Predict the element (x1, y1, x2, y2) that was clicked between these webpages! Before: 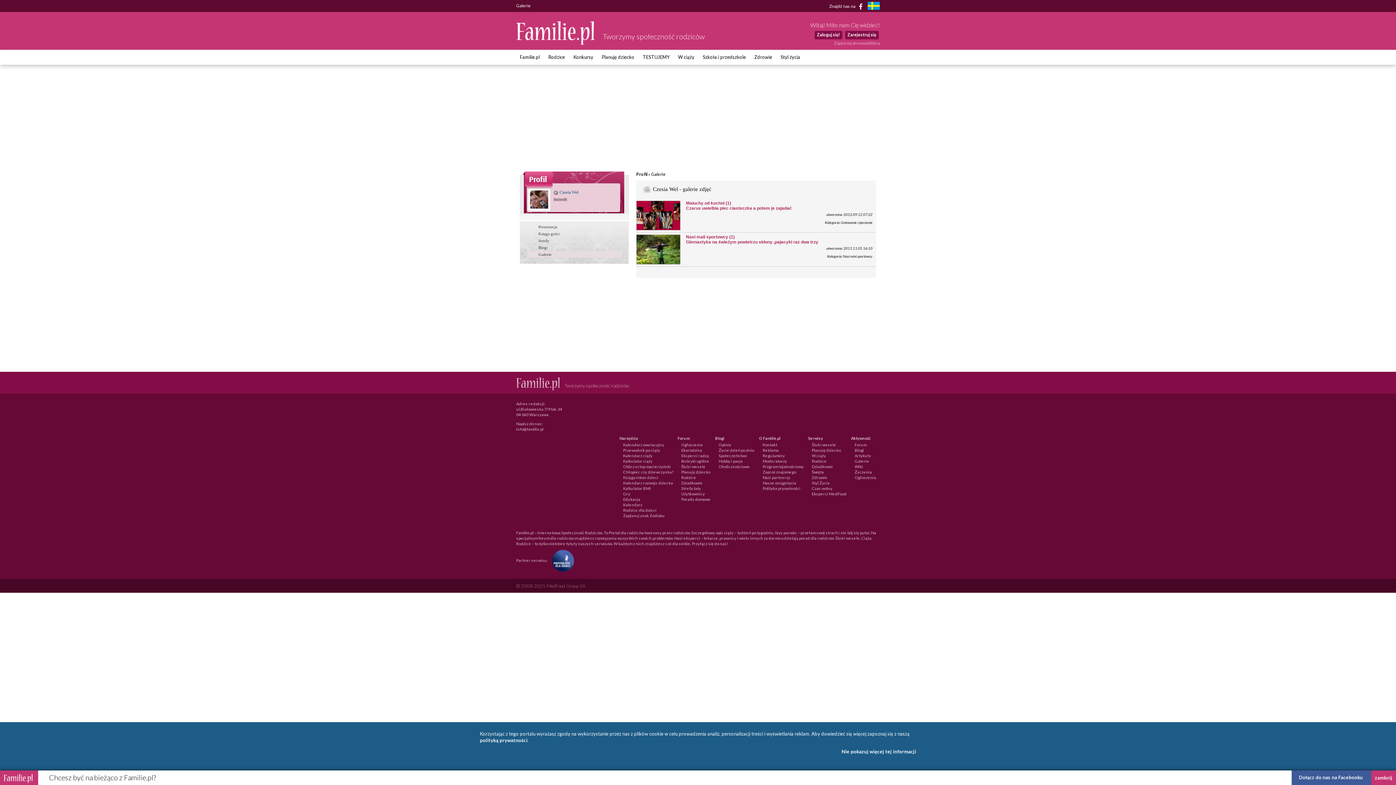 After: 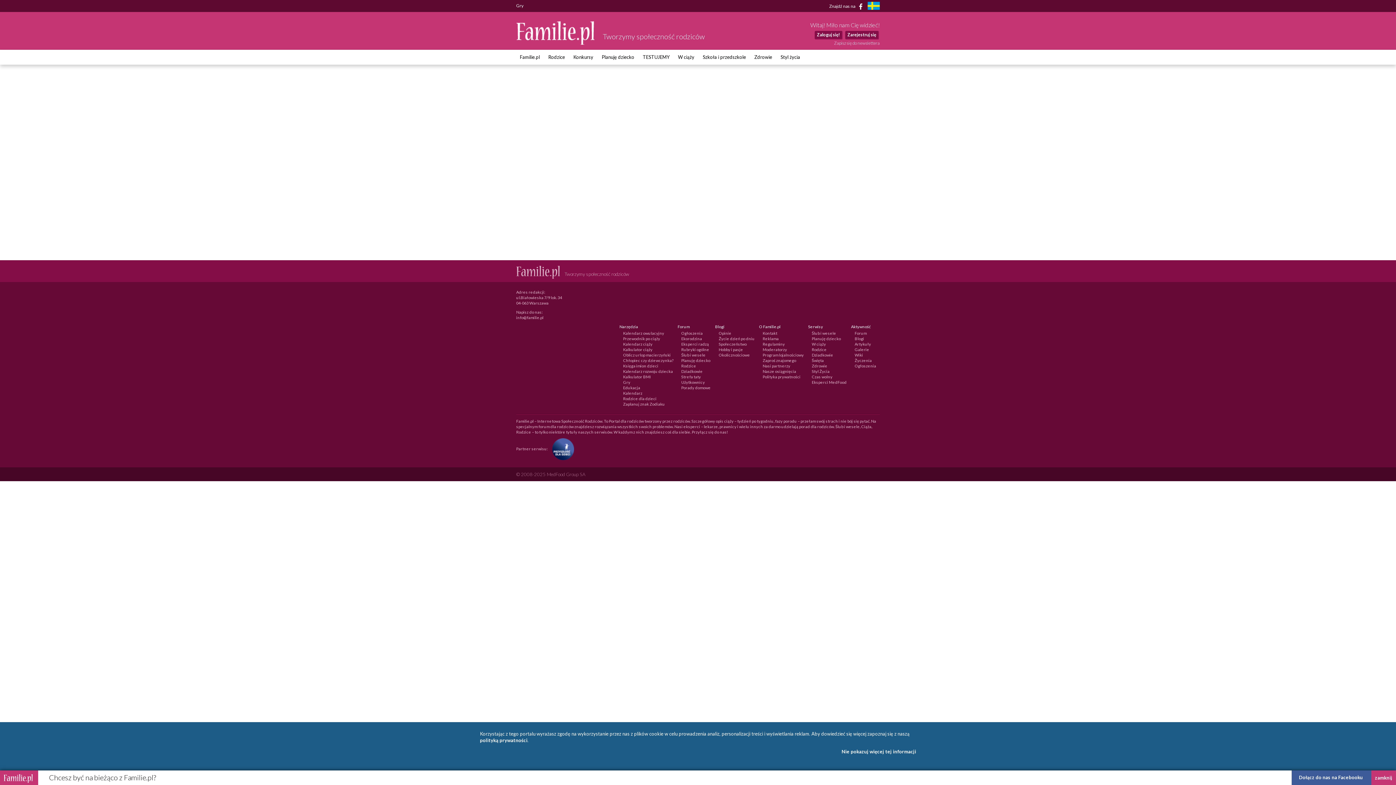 Action: label: Gry bbox: (623, 491, 630, 496)